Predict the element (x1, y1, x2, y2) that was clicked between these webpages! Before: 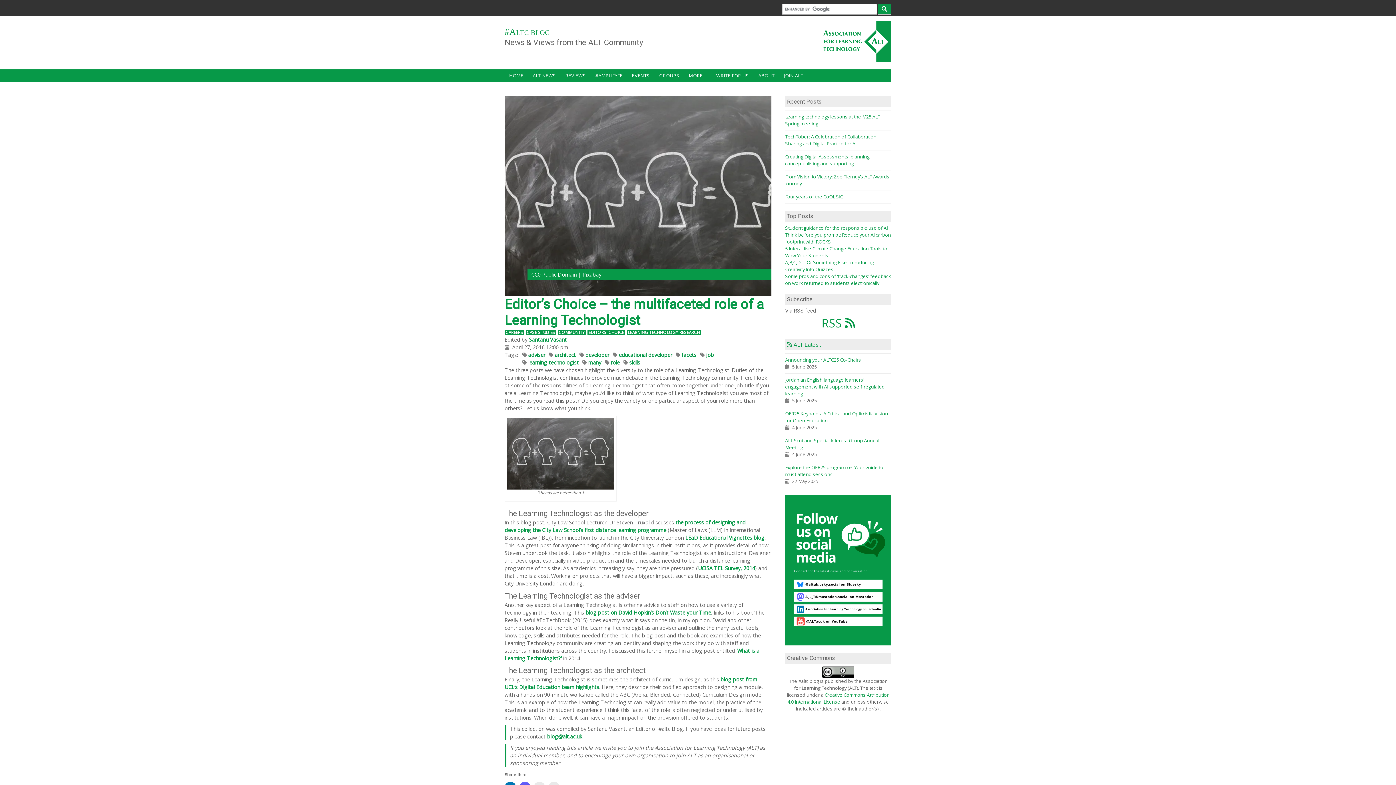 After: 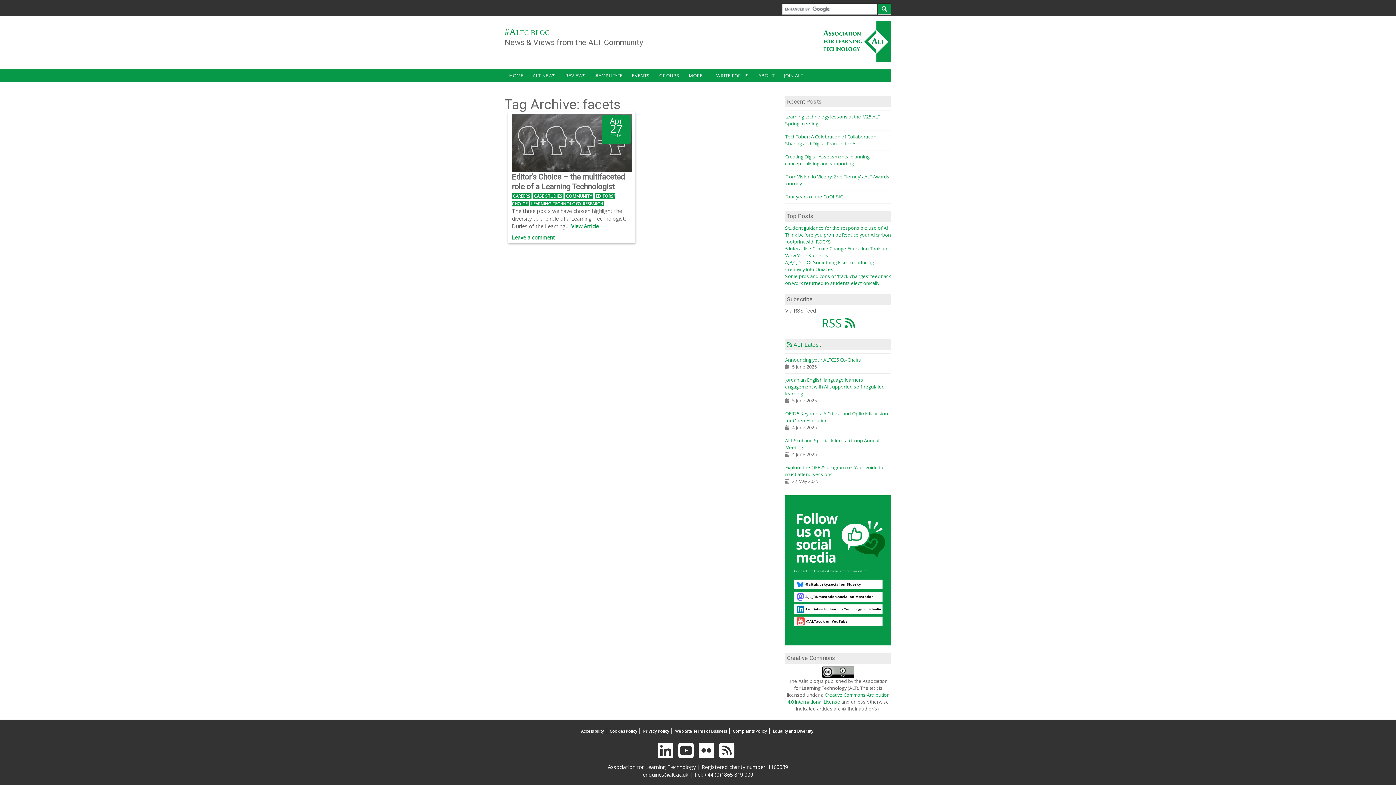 Action: bbox: (681, 351, 696, 358) label: facets